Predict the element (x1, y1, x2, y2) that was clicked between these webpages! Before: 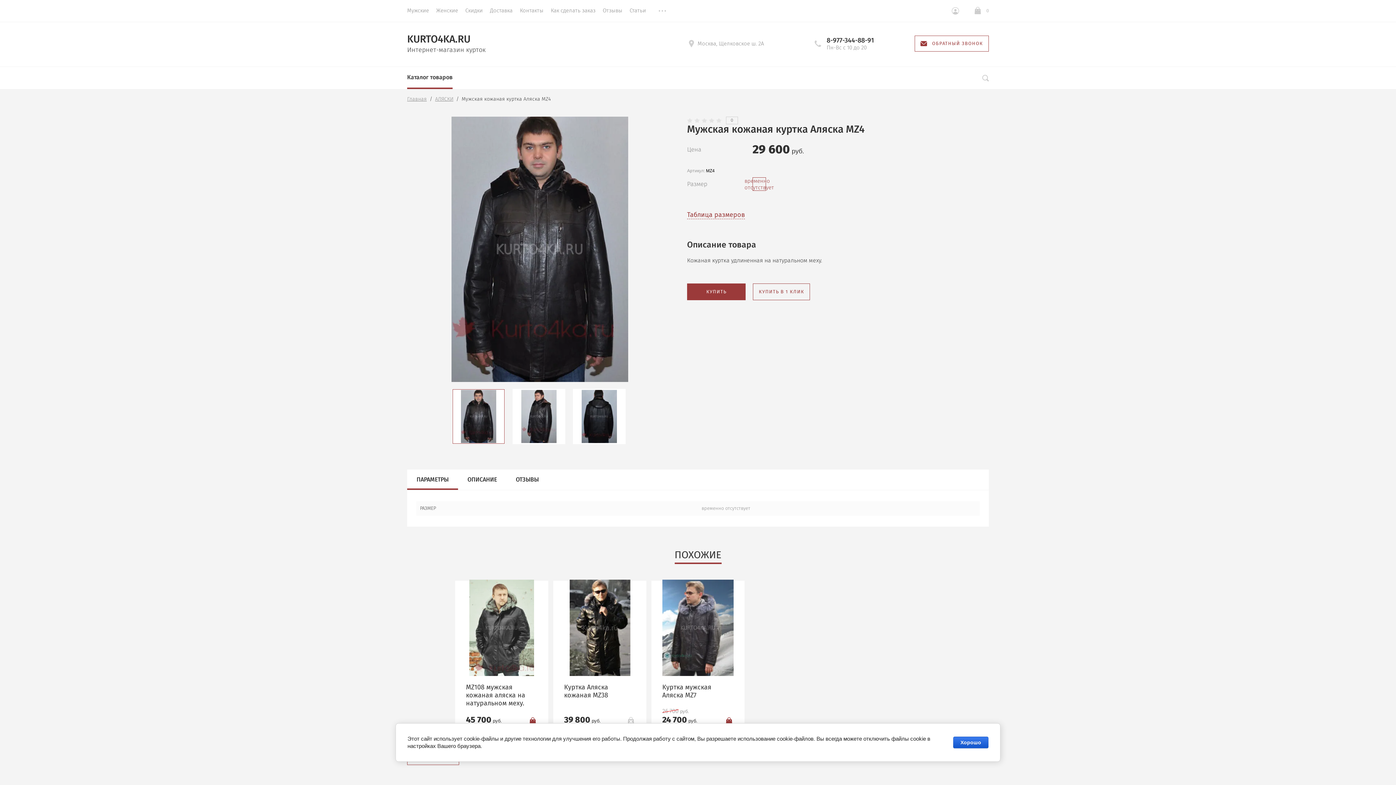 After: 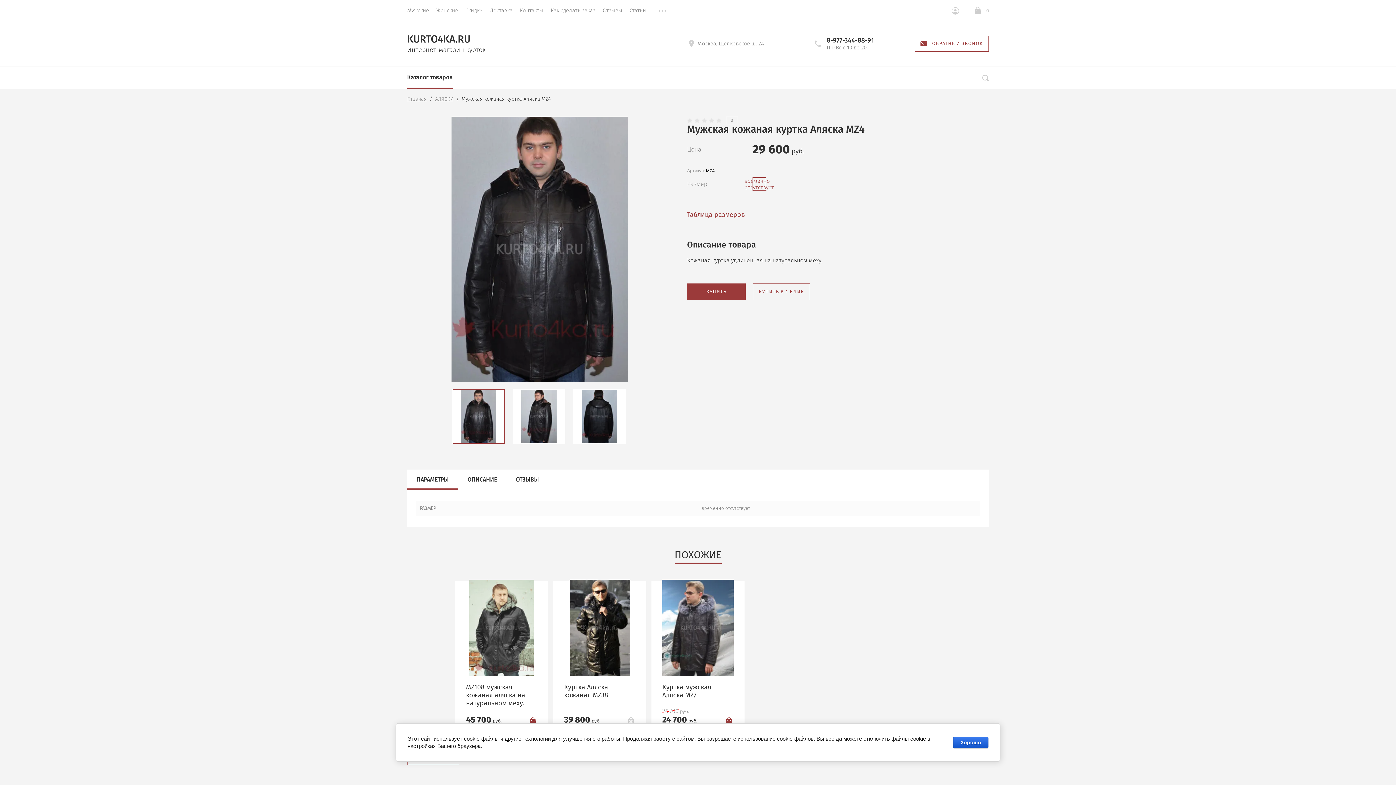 Action: bbox: (416, 476, 448, 483) label: ПАРАМЕТРЫ